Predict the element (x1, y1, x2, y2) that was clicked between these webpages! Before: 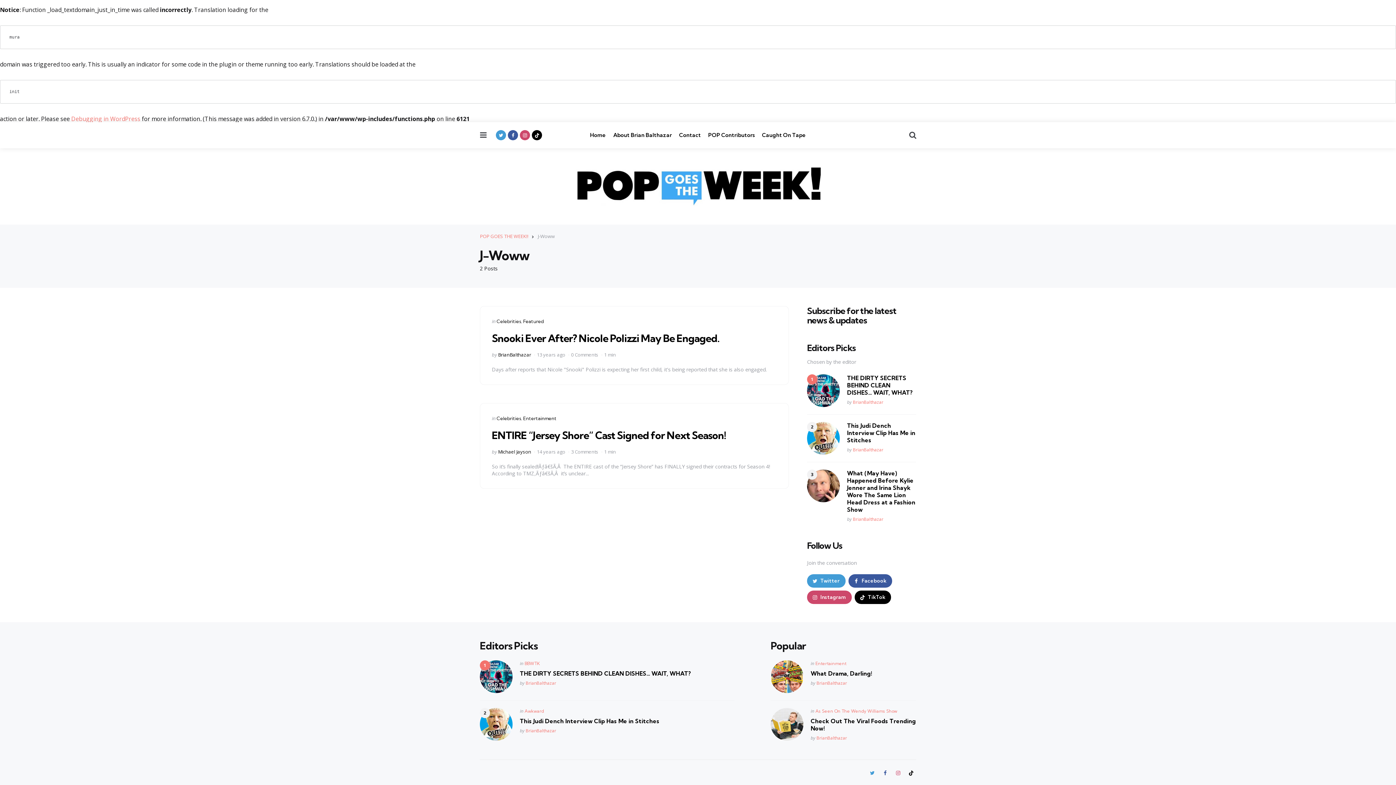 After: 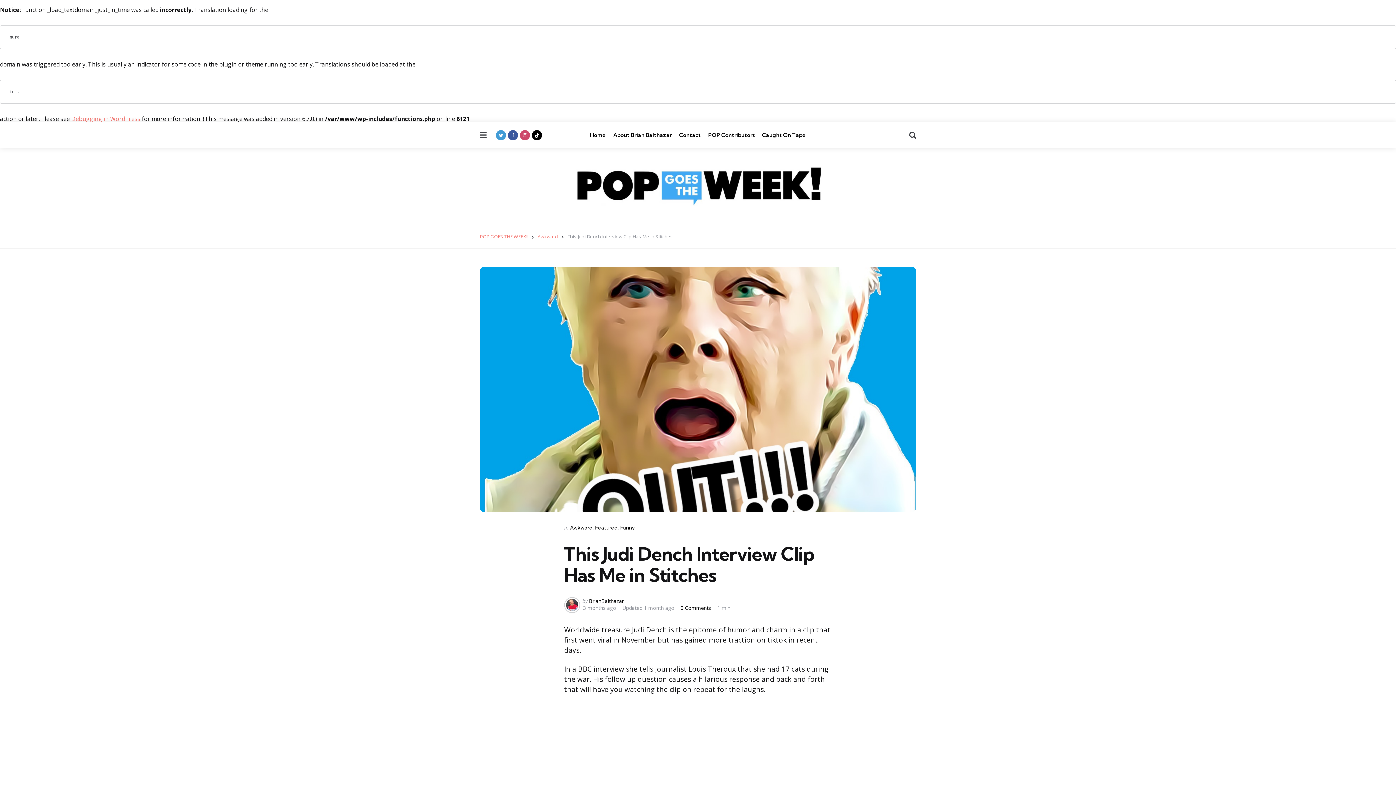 Action: bbox: (520, 717, 734, 725) label: This Judi Dench Interview Clip Has Me in Stitches